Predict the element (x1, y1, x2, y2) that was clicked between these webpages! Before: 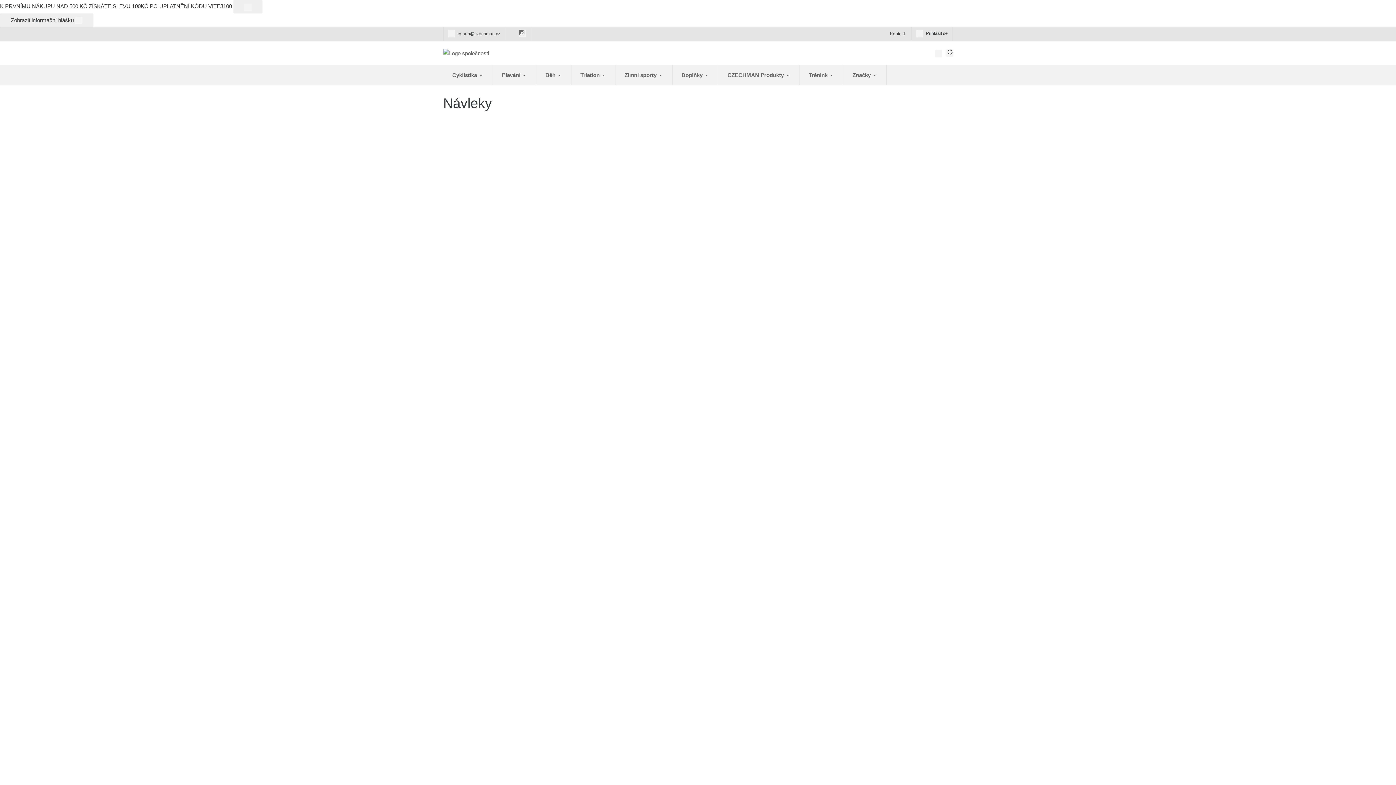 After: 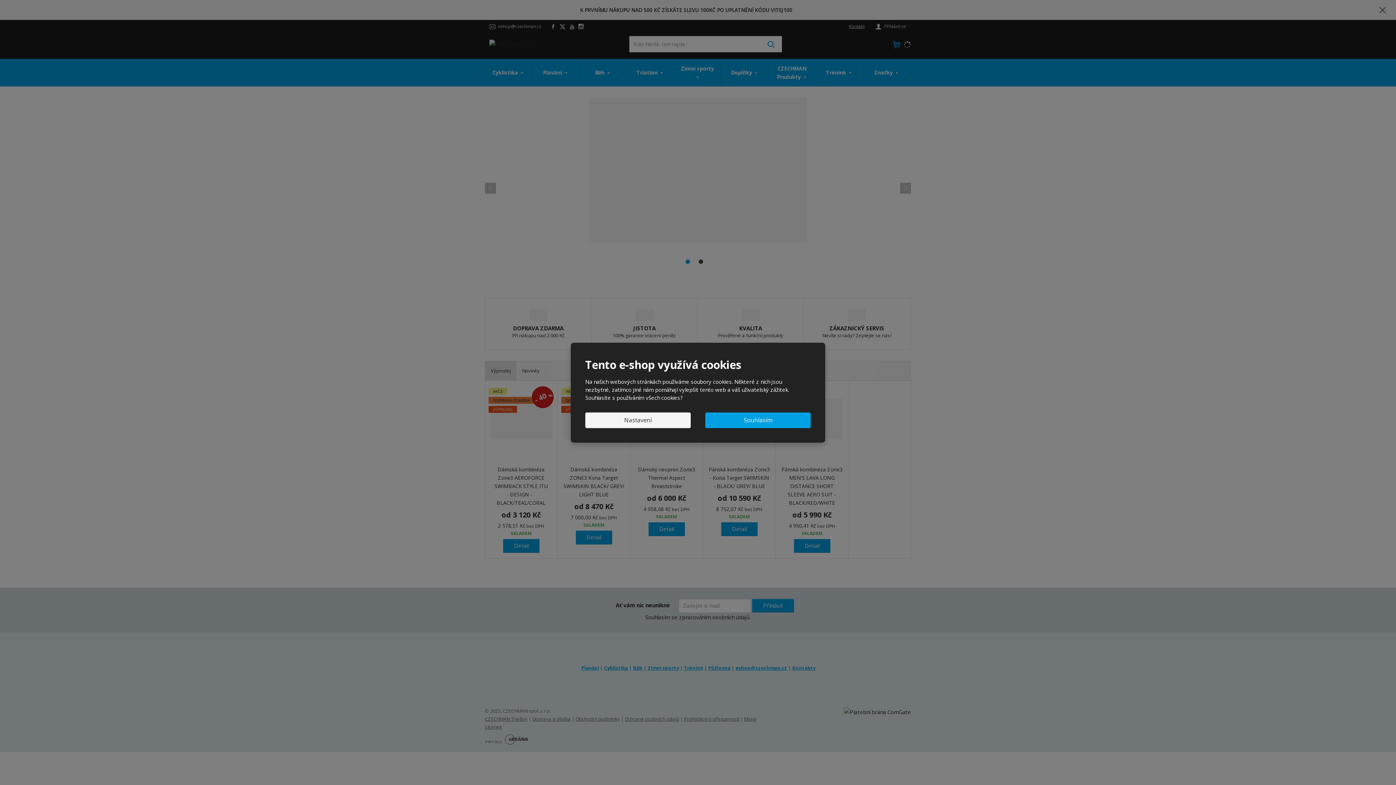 Action: bbox: (443, 49, 489, 55)